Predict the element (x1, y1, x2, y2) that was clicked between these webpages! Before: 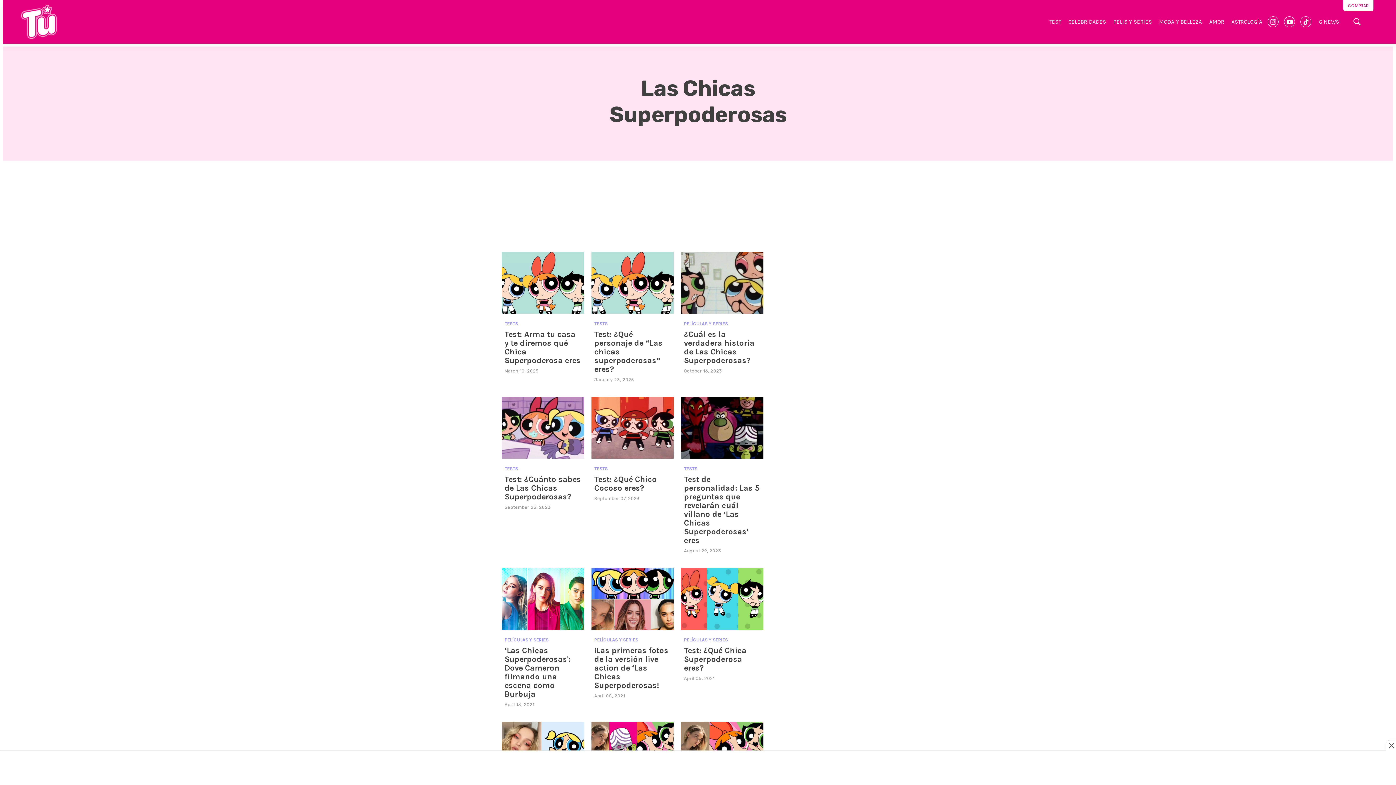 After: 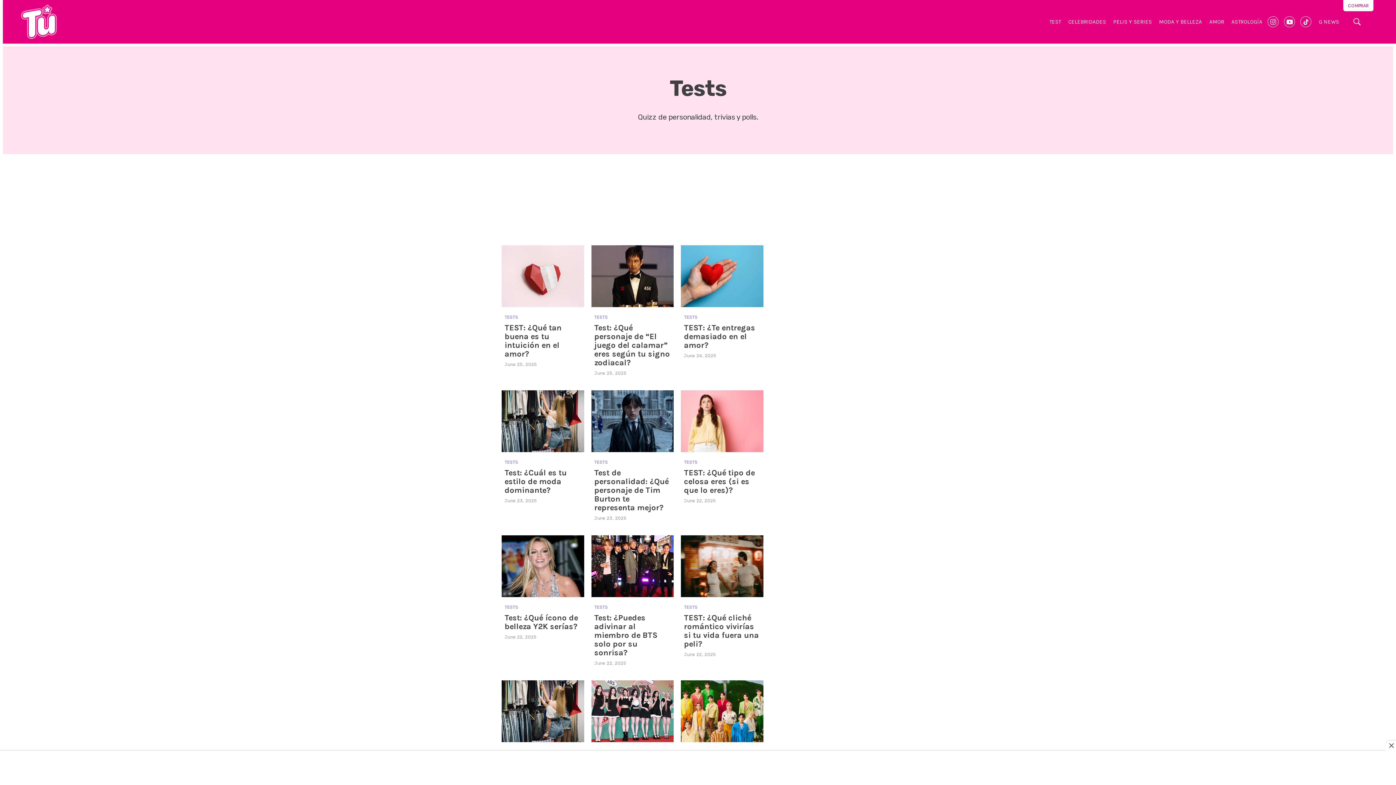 Action: label: TESTS bbox: (504, 321, 518, 326)